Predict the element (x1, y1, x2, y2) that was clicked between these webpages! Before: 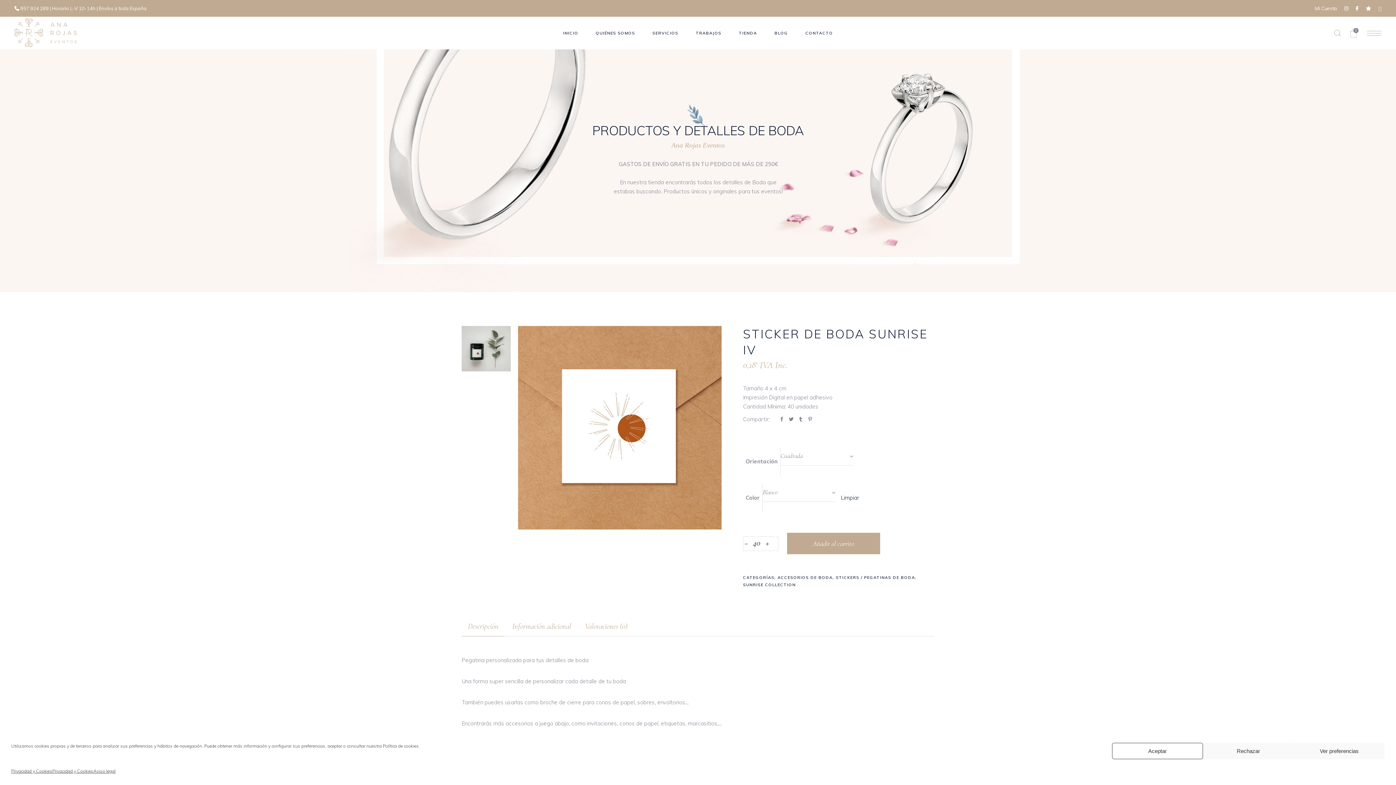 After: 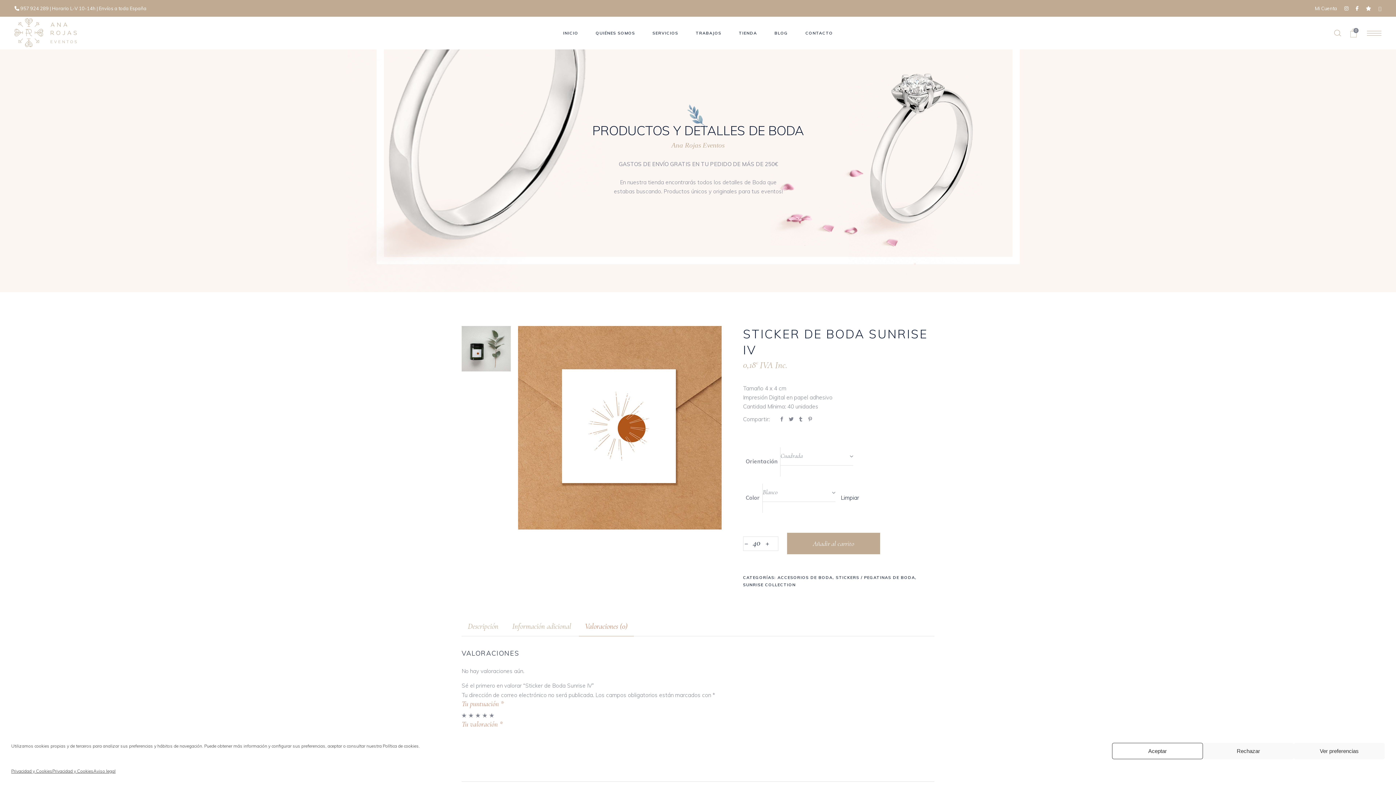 Action: label: Valoraciones (0) bbox: (578, 617, 633, 636)